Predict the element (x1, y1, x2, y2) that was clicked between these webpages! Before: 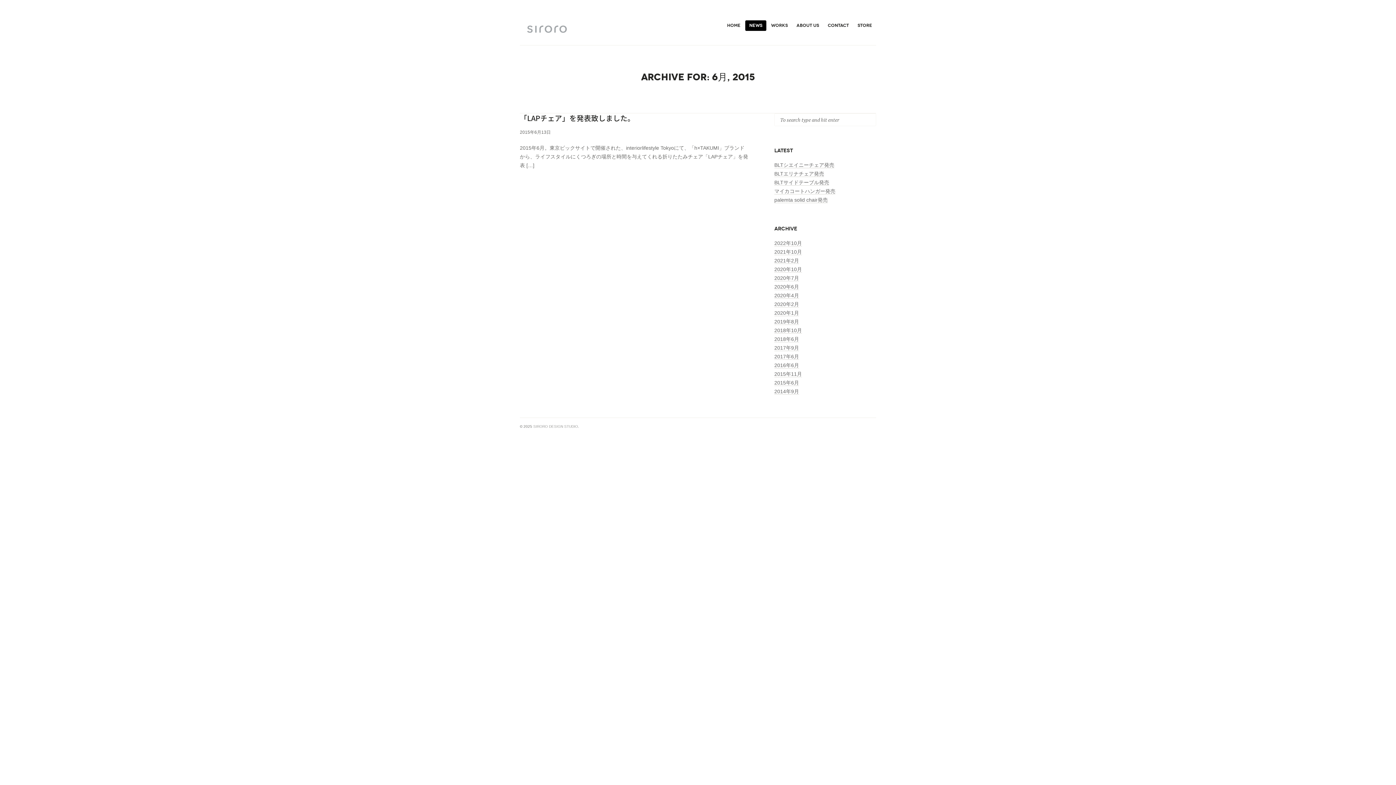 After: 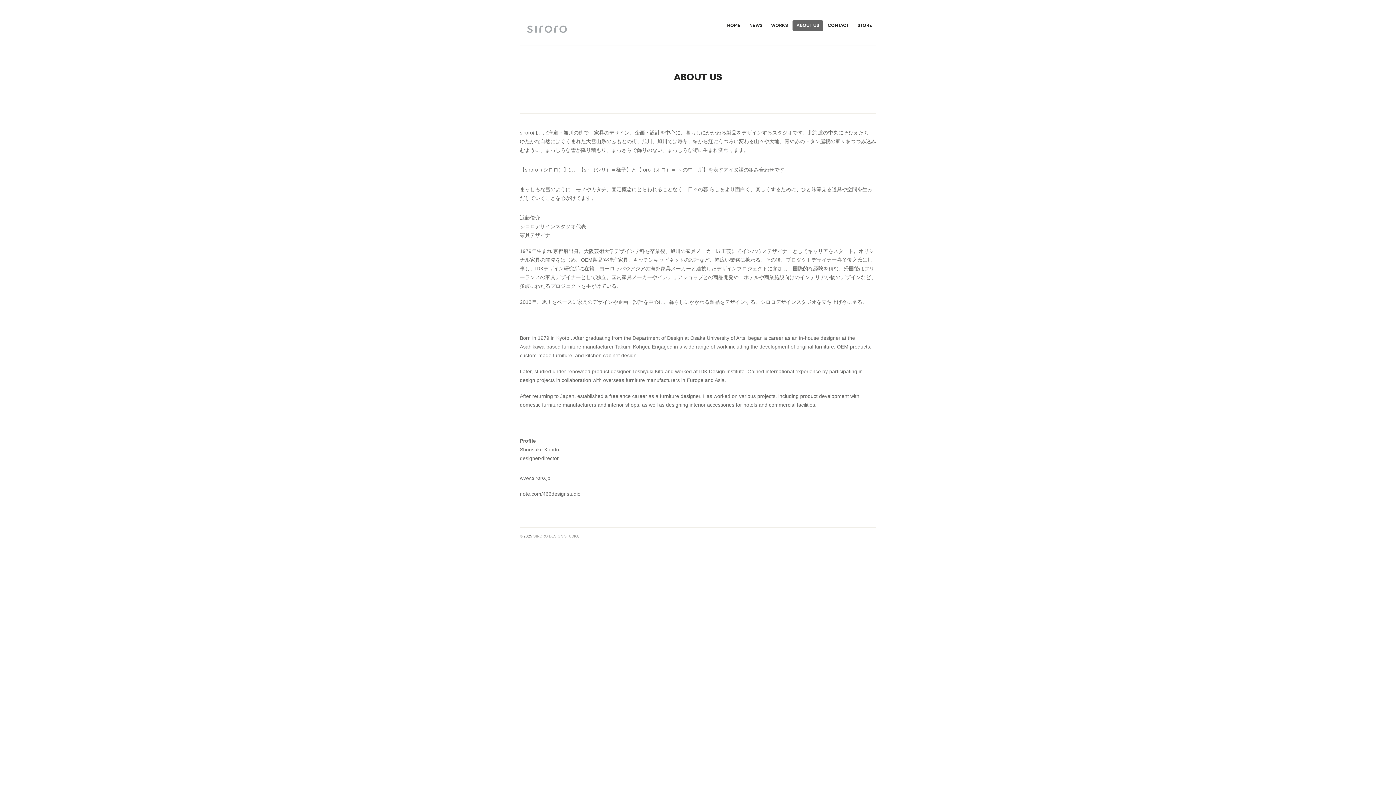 Action: bbox: (792, 20, 823, 30) label: ABOUT US